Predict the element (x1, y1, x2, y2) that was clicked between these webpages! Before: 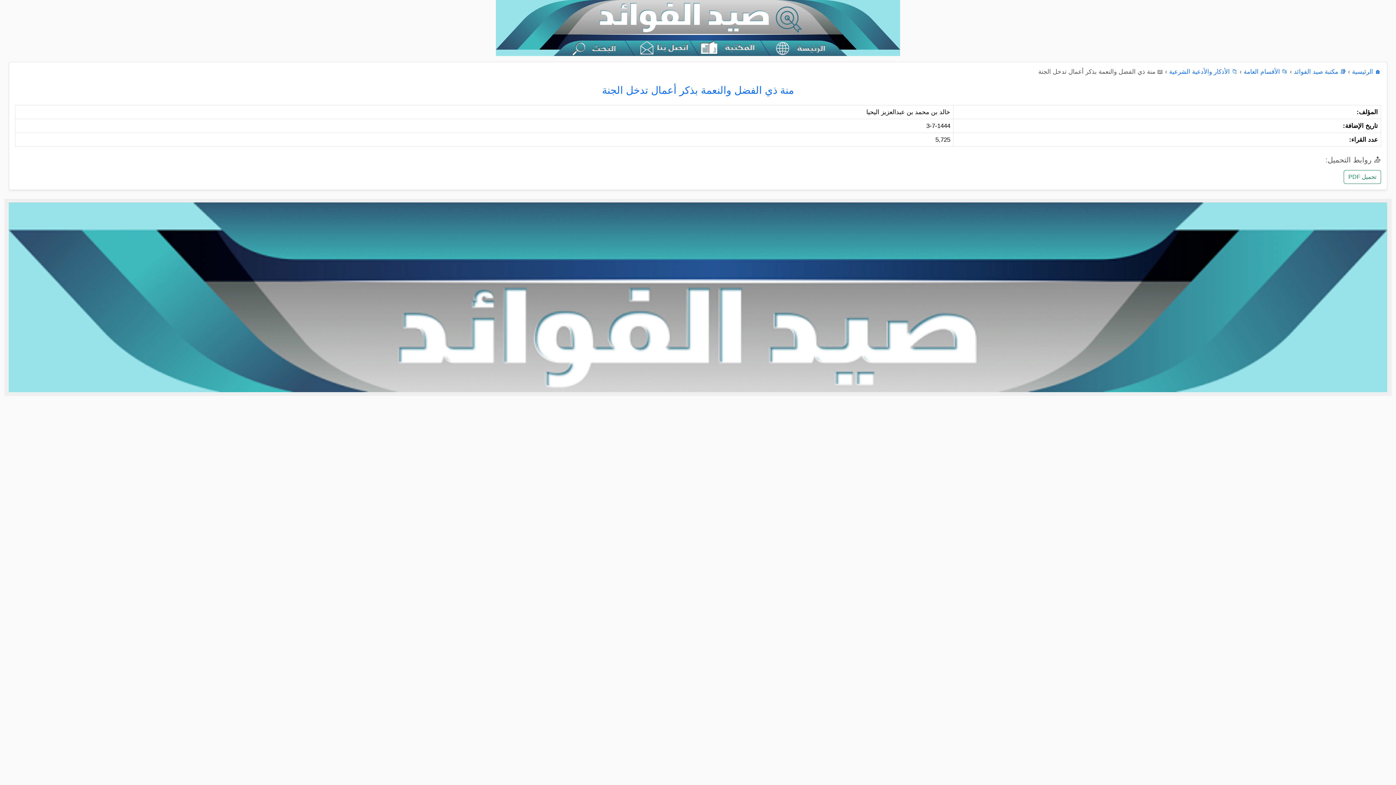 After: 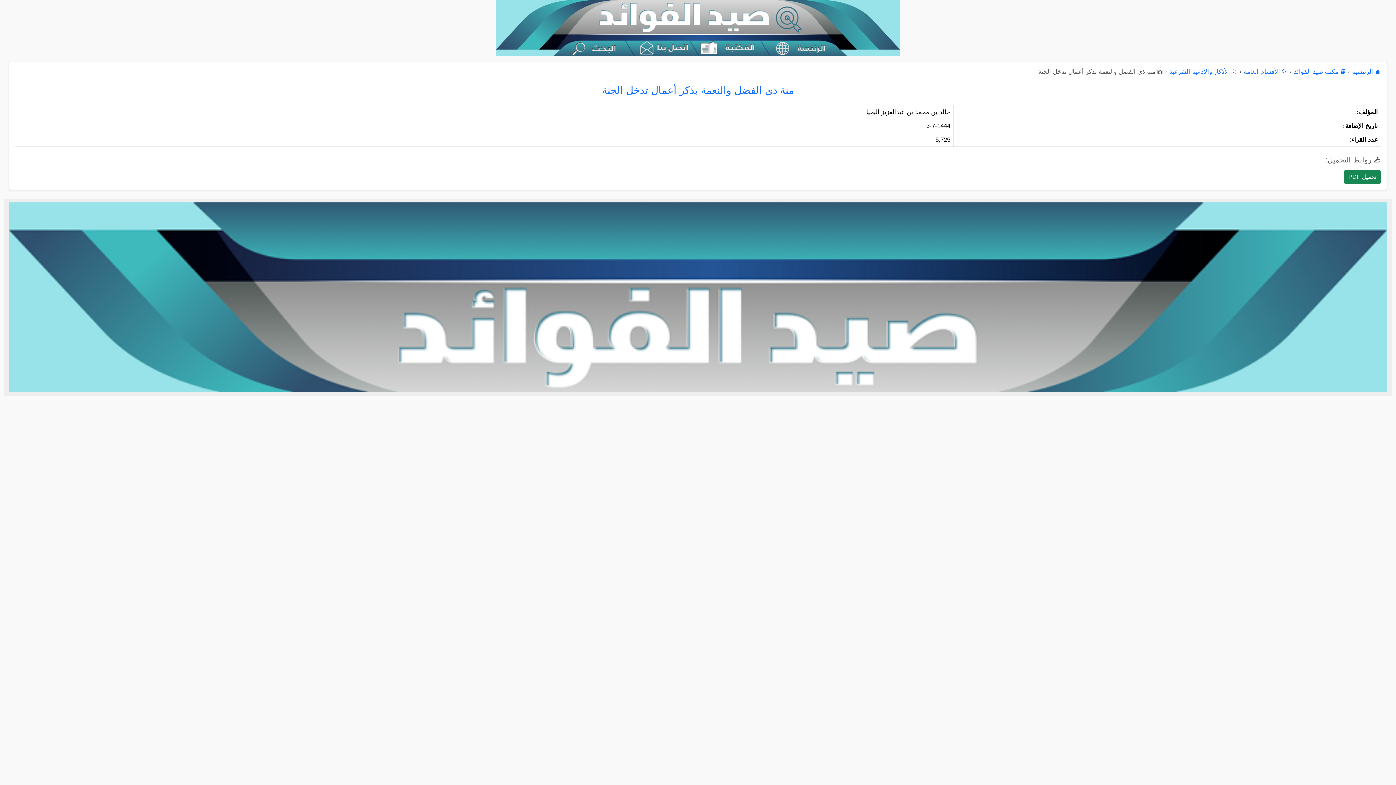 Action: label: تحميل PDF bbox: (1344, 170, 1381, 183)